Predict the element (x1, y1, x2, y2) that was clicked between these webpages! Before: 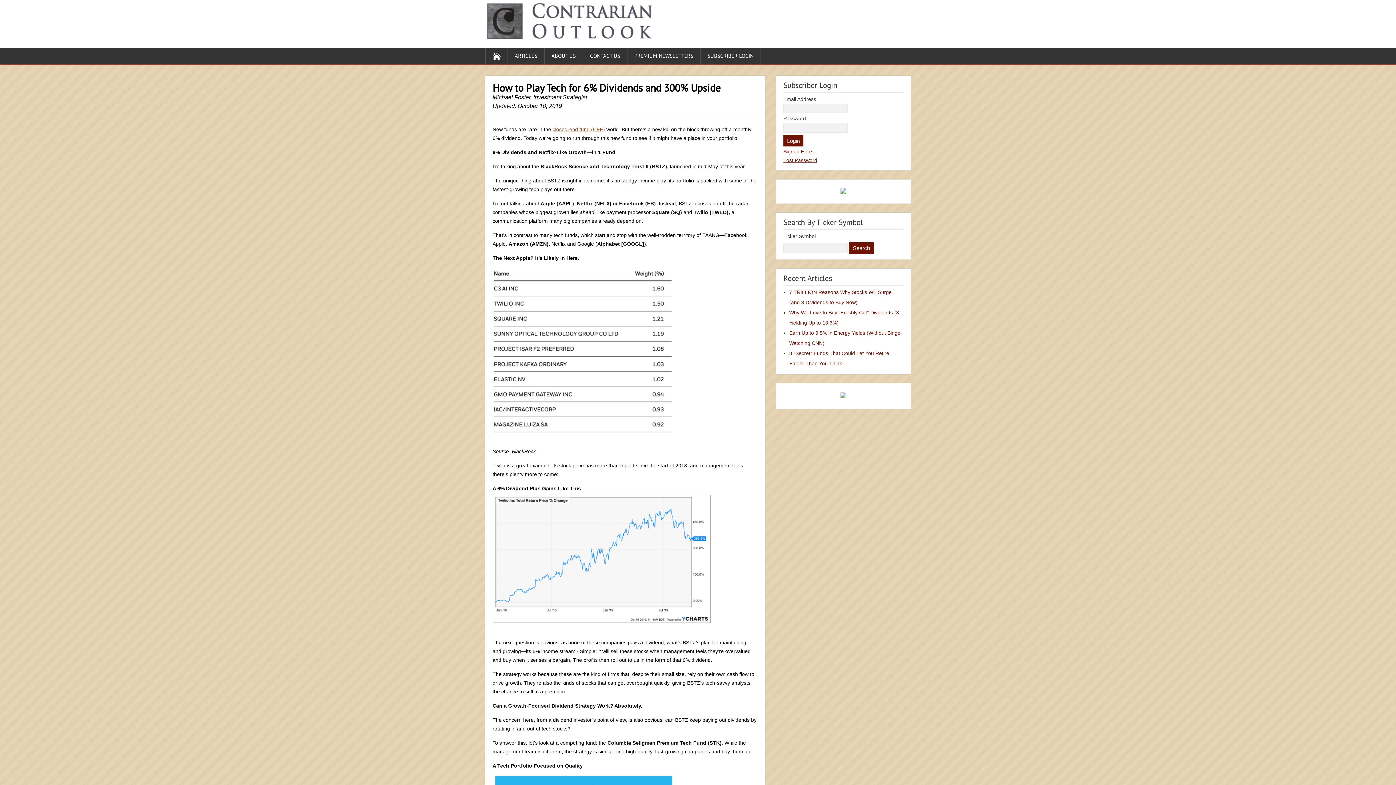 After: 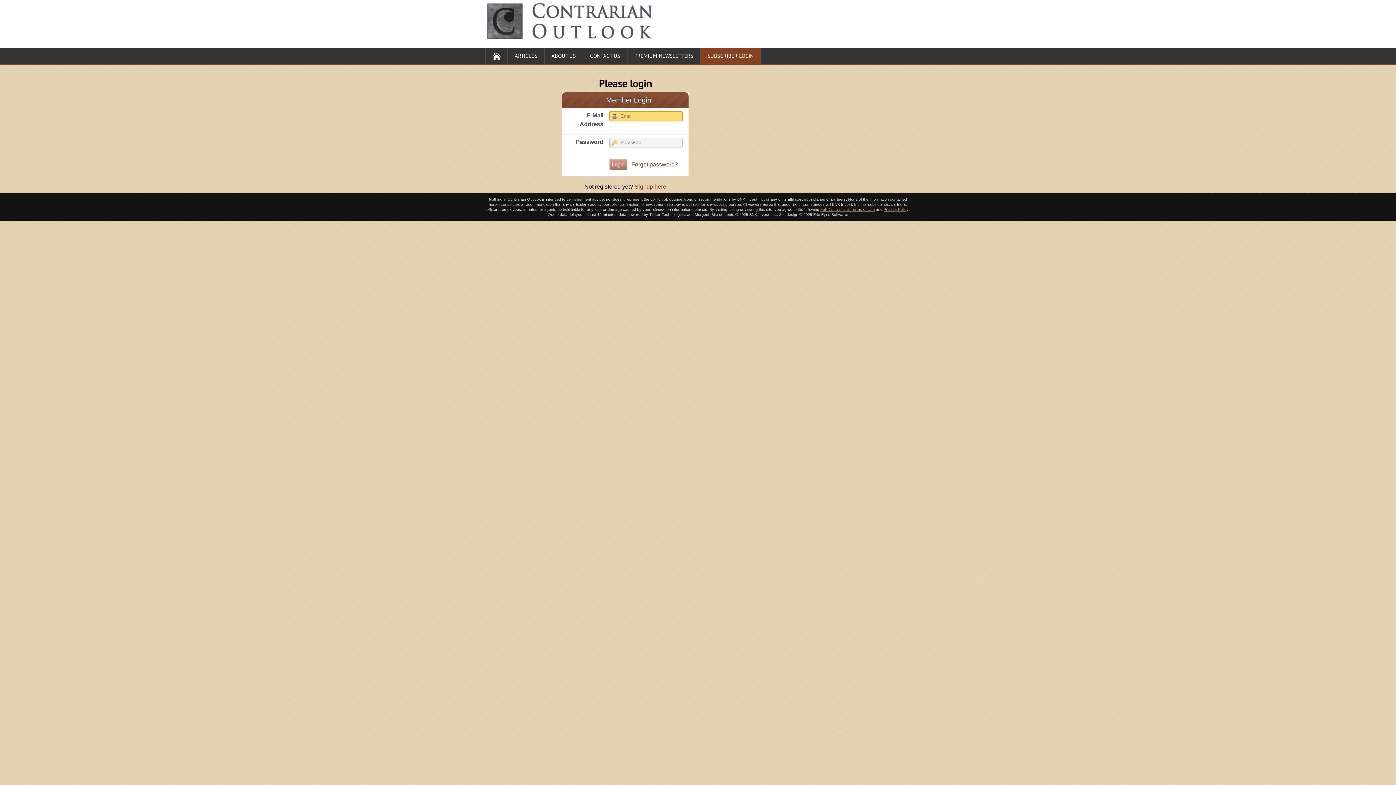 Action: label: SUBSCRIBER LOGIN bbox: (700, 47, 761, 63)